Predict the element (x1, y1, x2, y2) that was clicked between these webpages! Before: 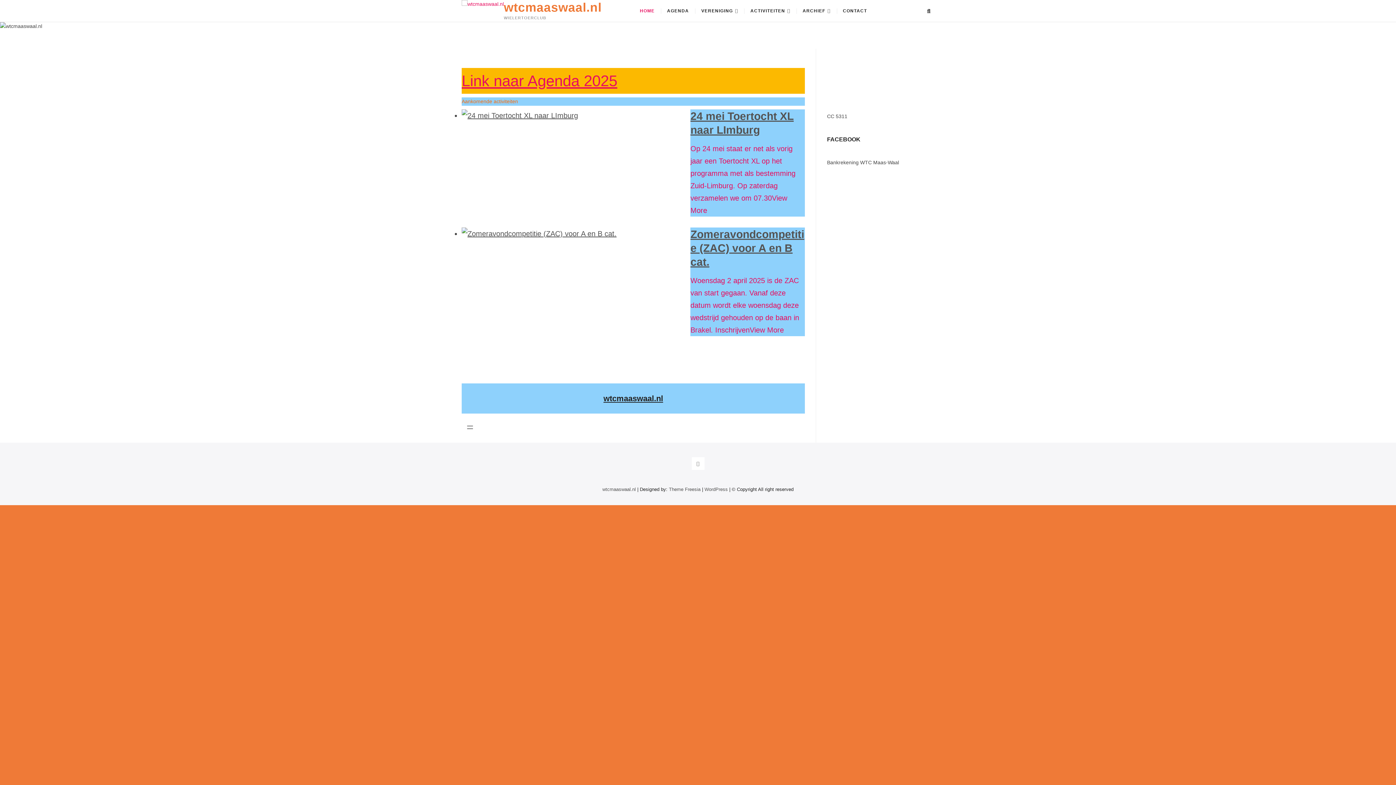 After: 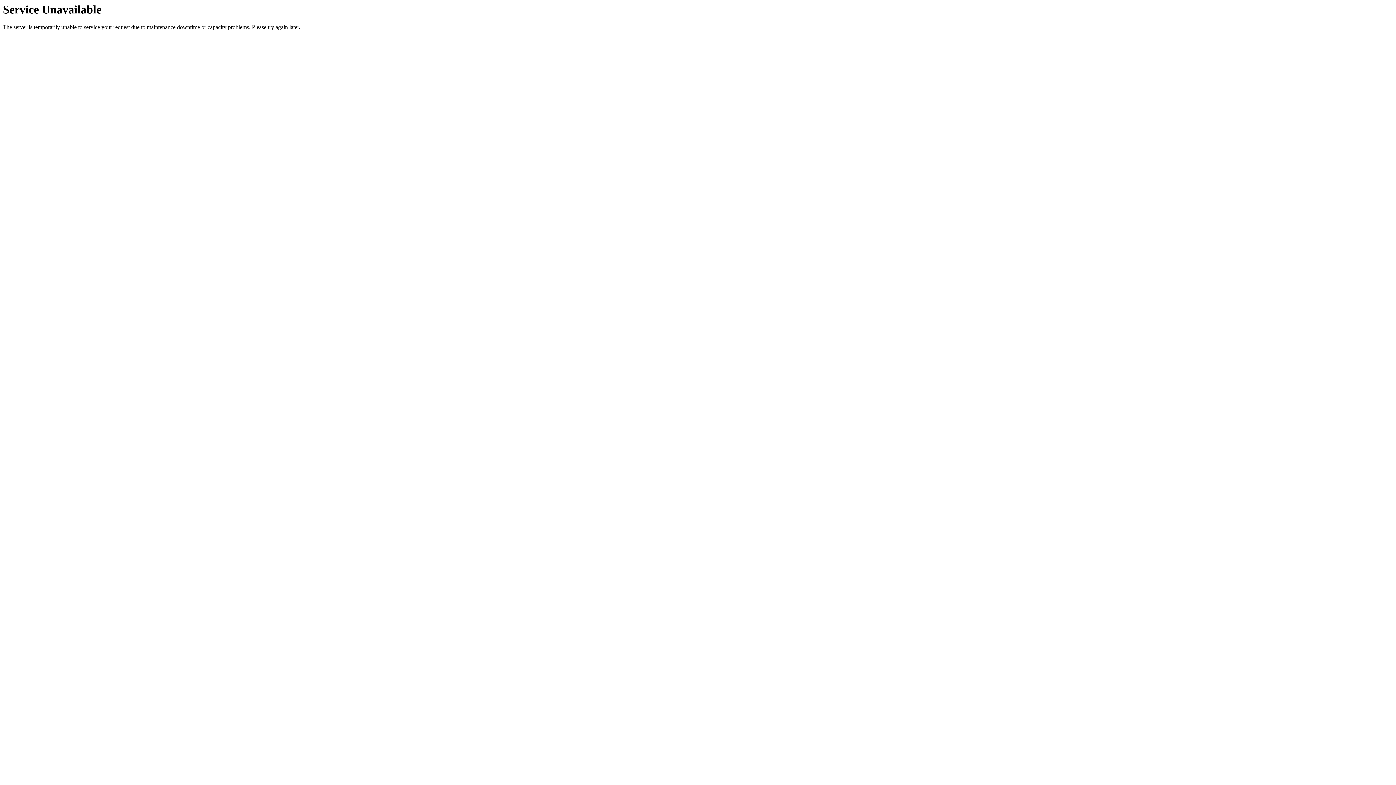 Action: label: Zomeravondcompetitie (ZAC) voor A en B cat. bbox: (690, 227, 805, 269)